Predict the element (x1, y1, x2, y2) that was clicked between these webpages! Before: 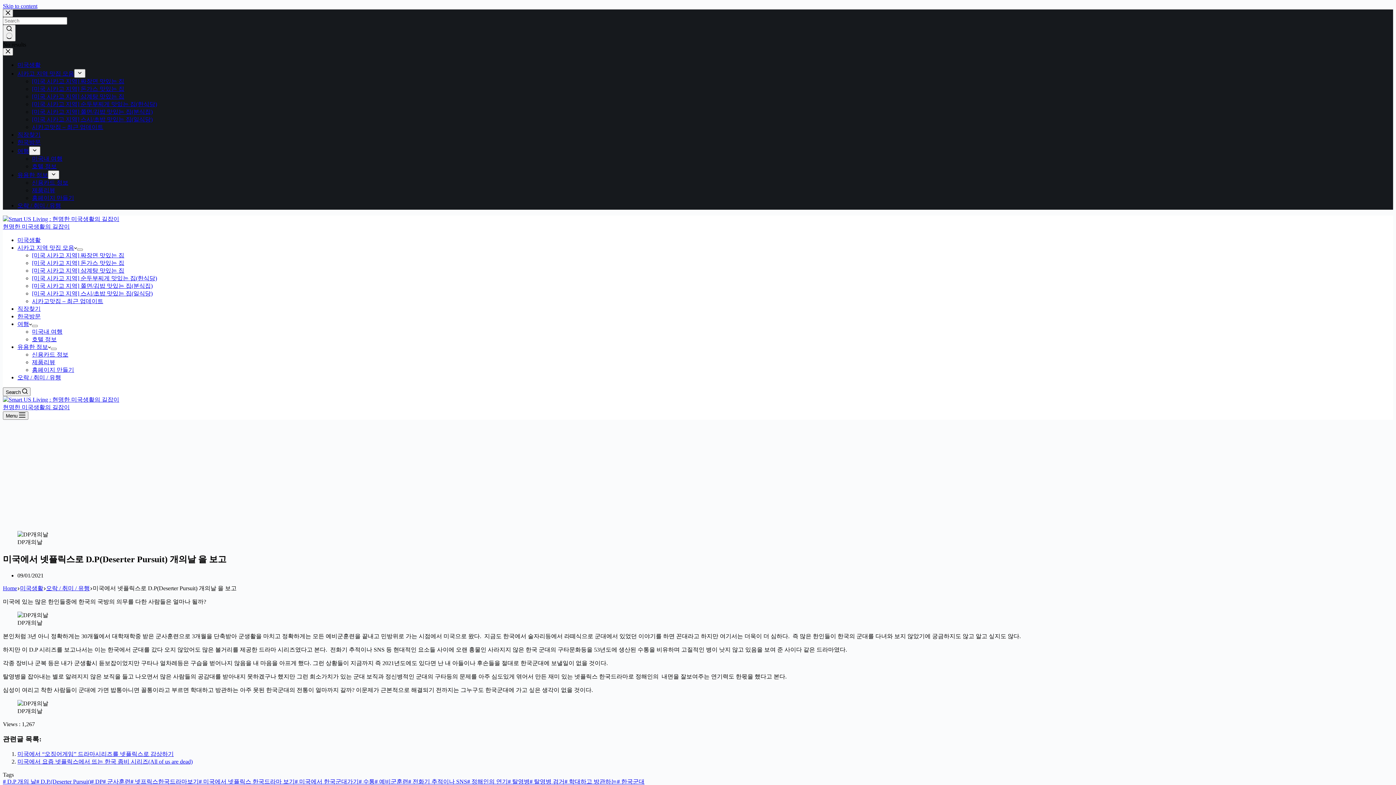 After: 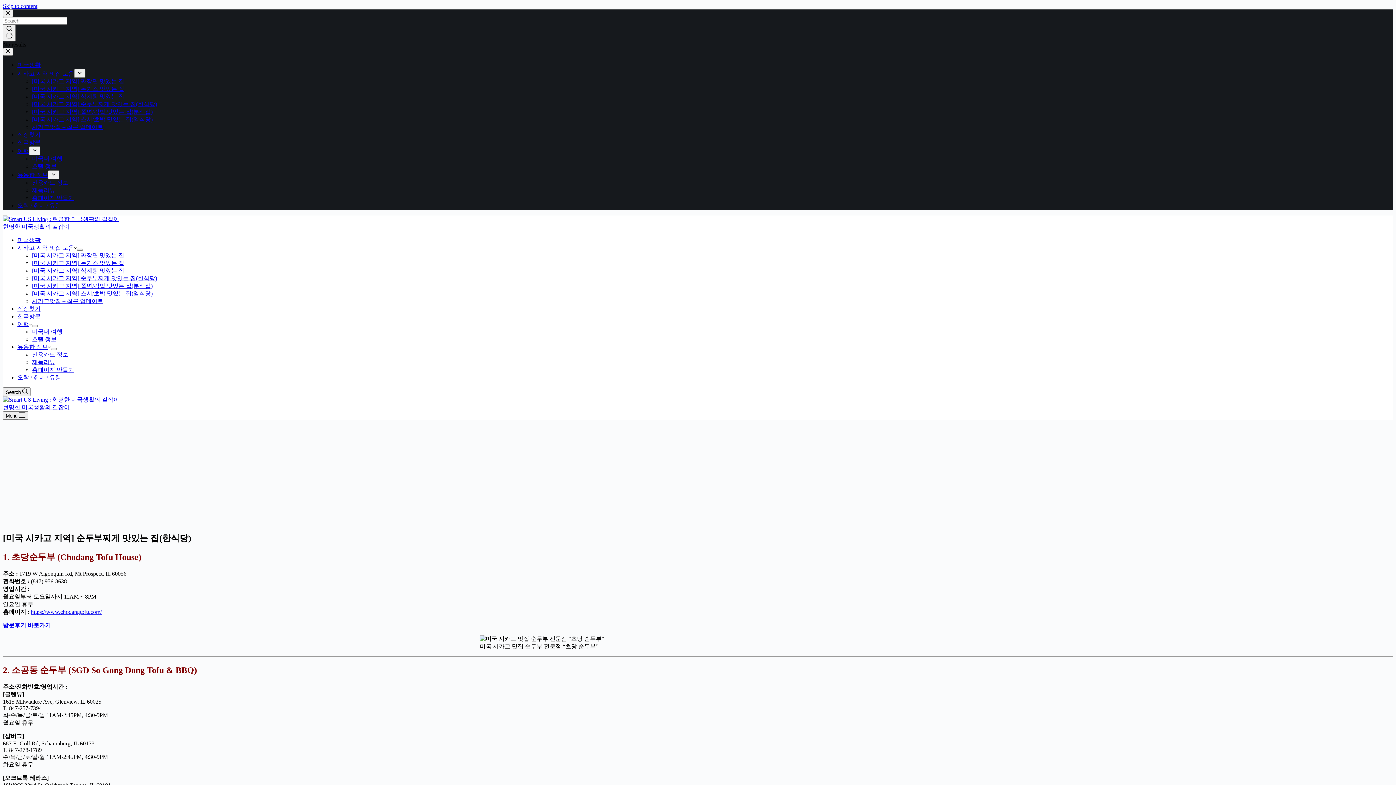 Action: bbox: (32, 101, 157, 107) label: [미국 시카고 지역] 순두부찌게 맛있는 집(한식당)